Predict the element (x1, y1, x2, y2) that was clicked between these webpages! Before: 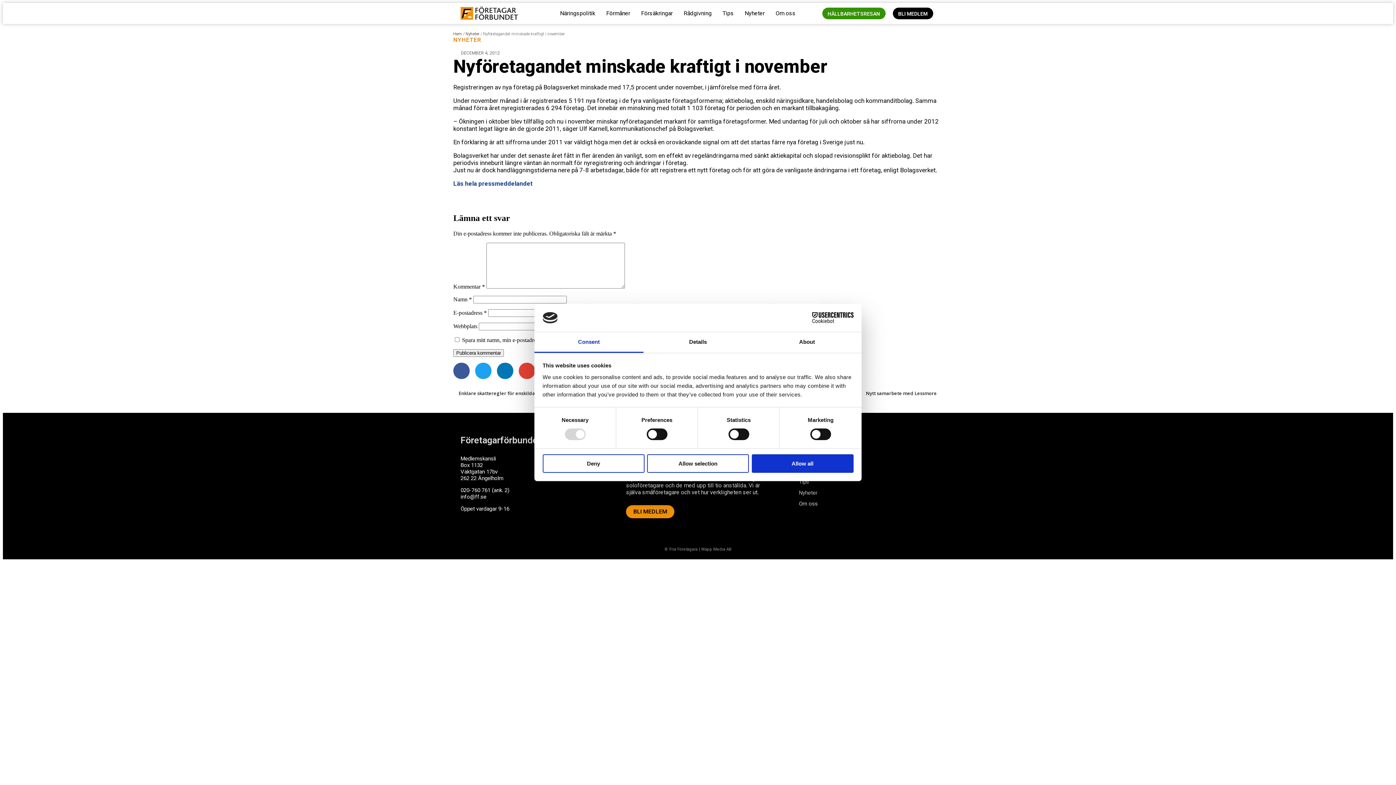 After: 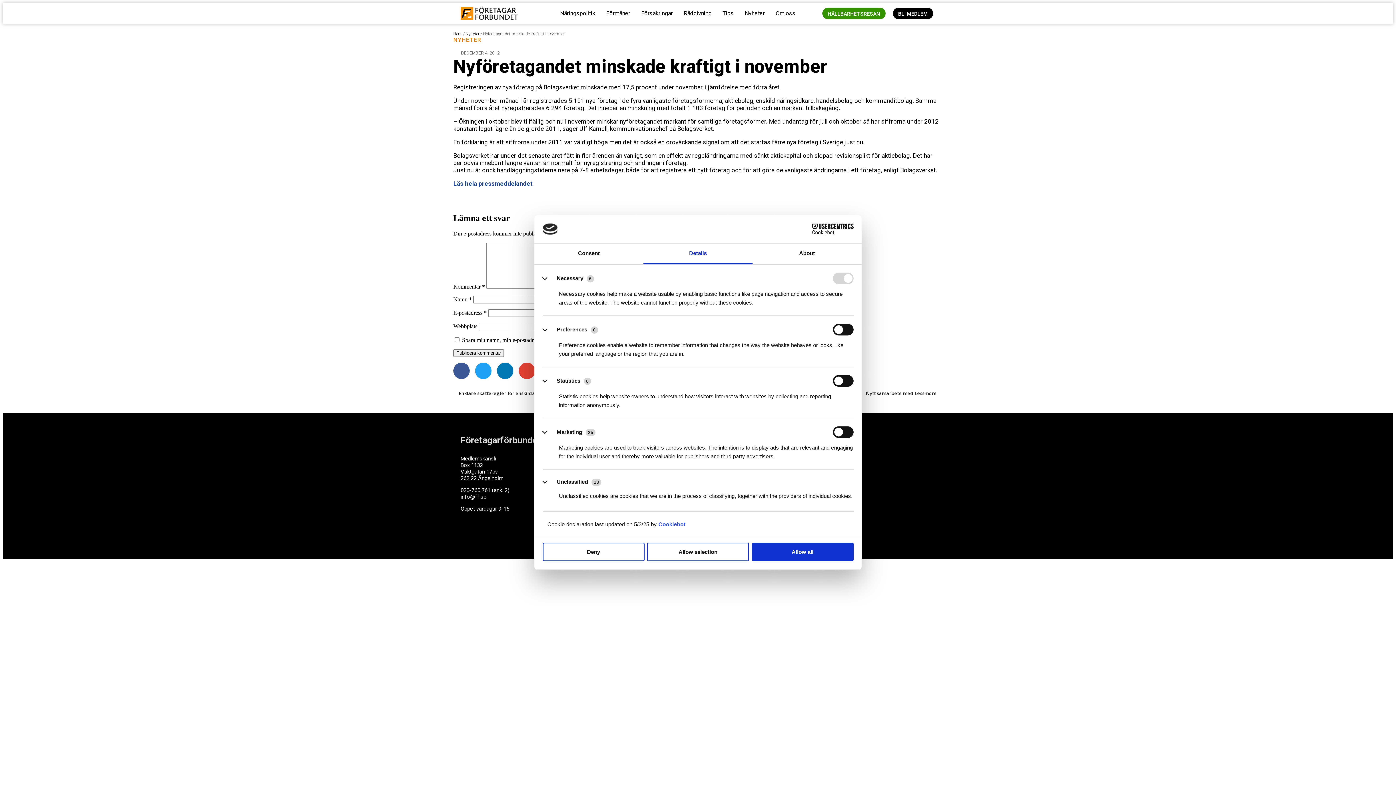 Action: bbox: (643, 332, 752, 353) label: Details